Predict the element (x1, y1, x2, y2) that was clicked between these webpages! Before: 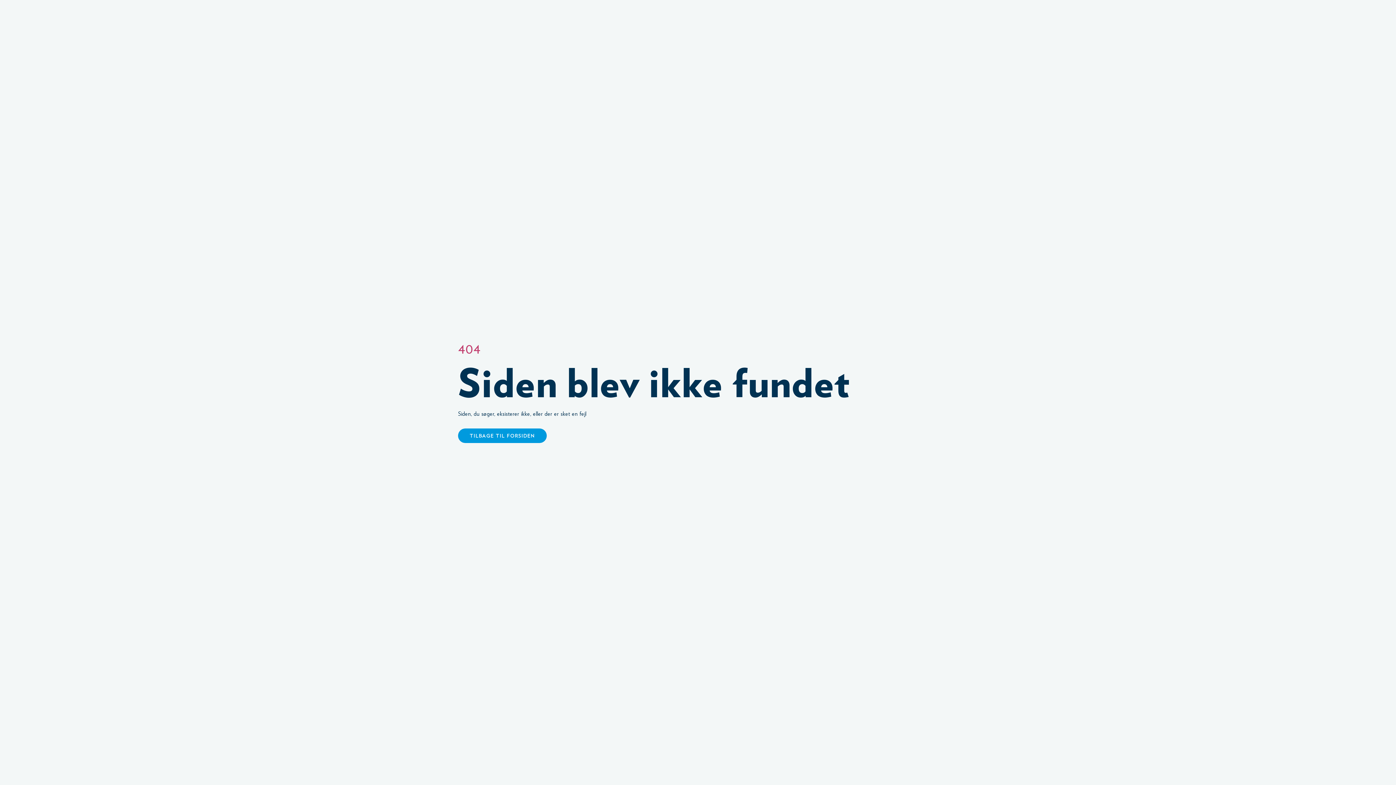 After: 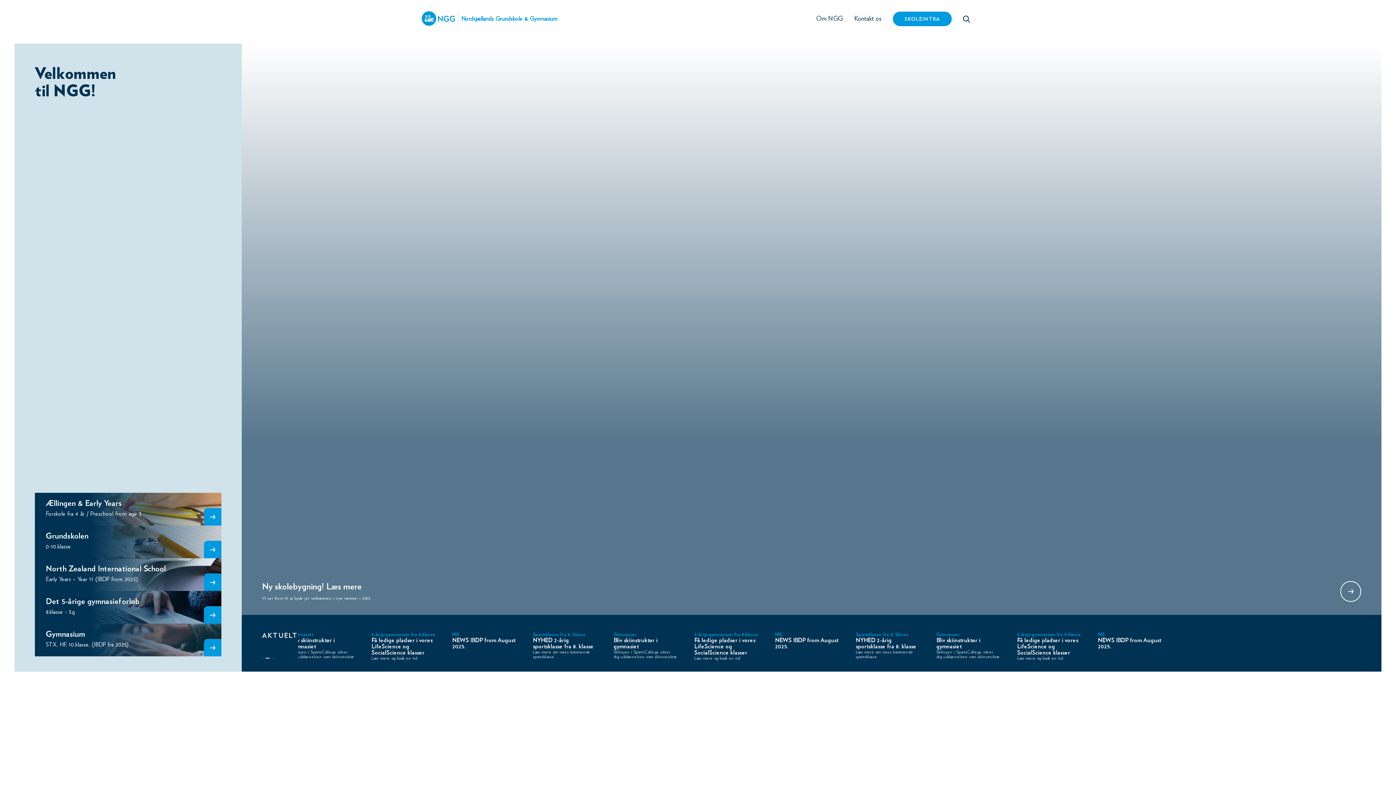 Action: label: TILBAGE TIL FORSIDEN bbox: (458, 428, 546, 443)